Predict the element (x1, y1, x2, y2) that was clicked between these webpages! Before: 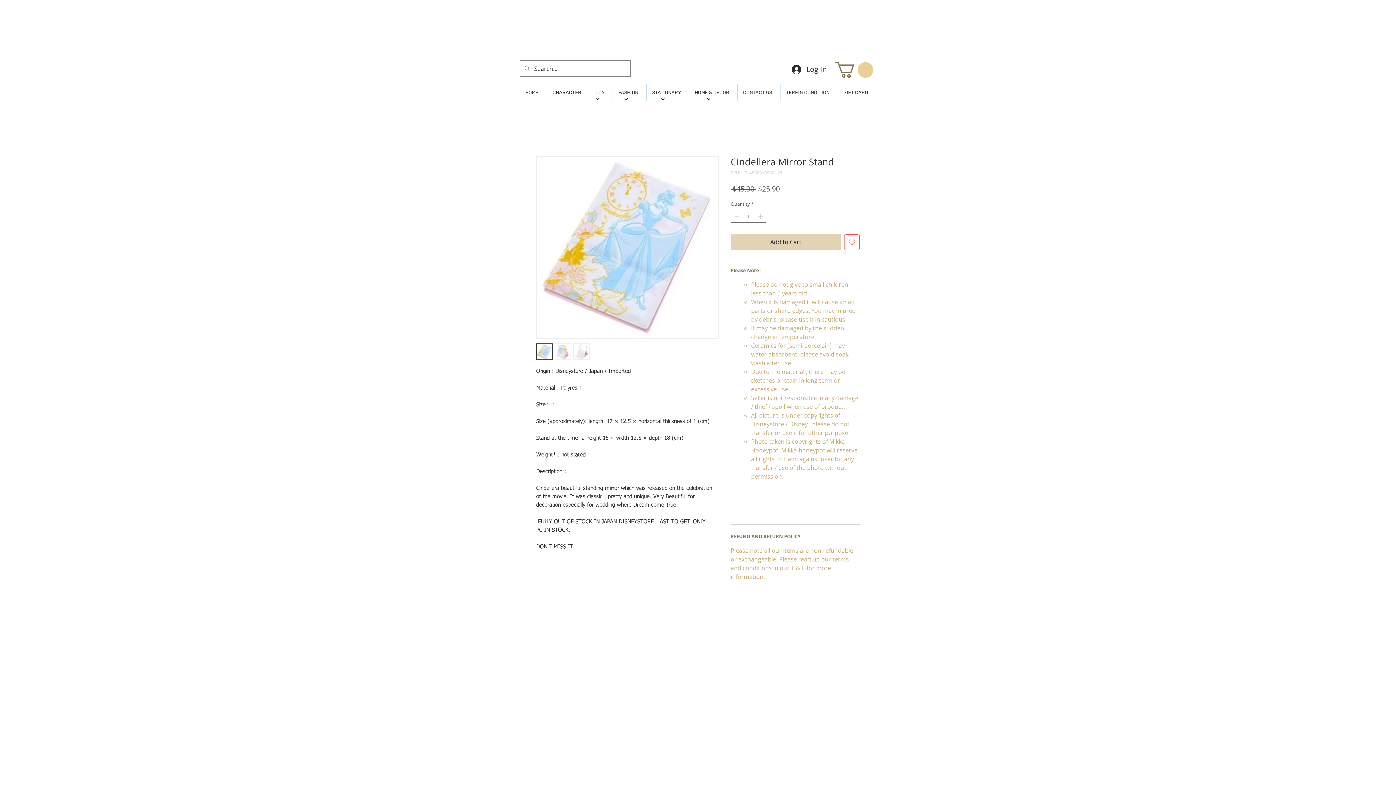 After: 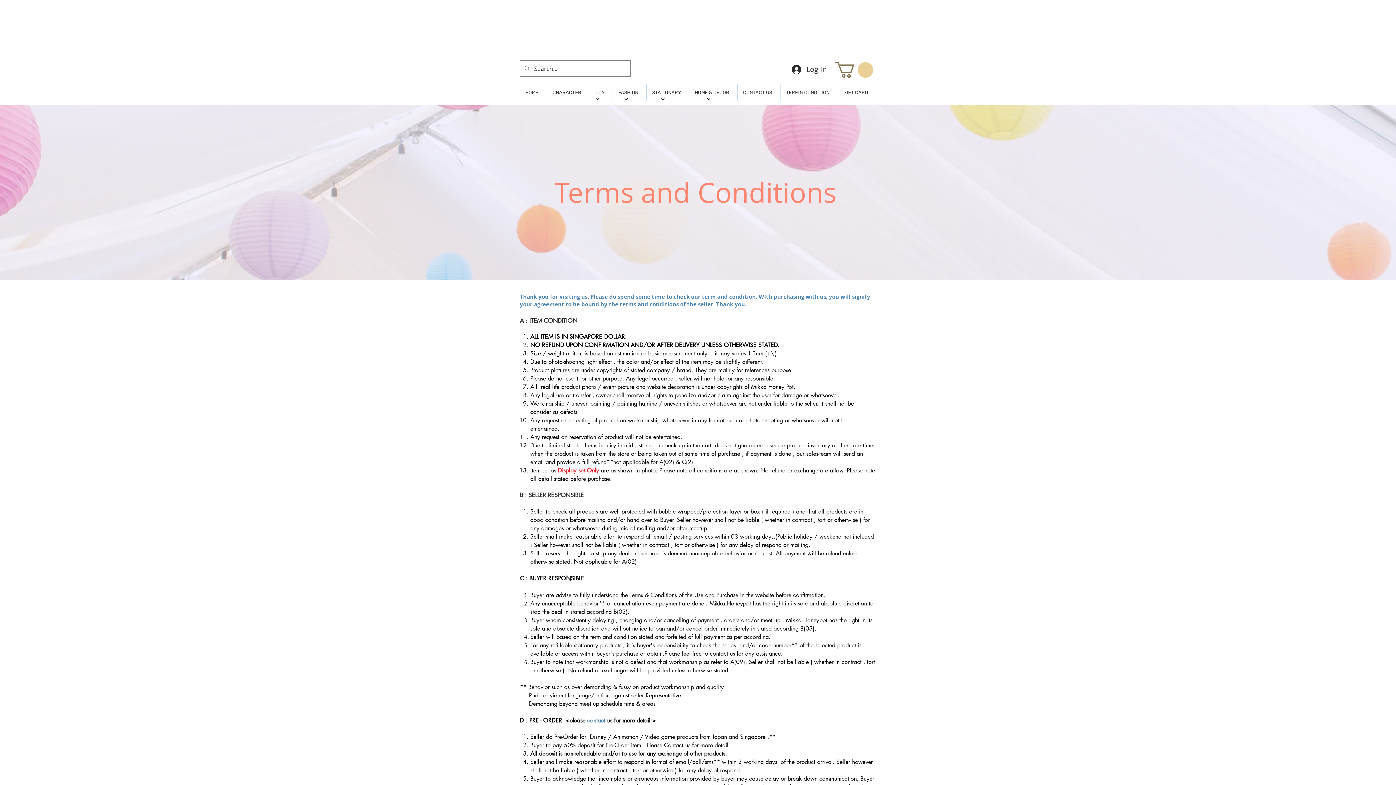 Action: label: TERM & CONDITION bbox: (780, 84, 837, 101)